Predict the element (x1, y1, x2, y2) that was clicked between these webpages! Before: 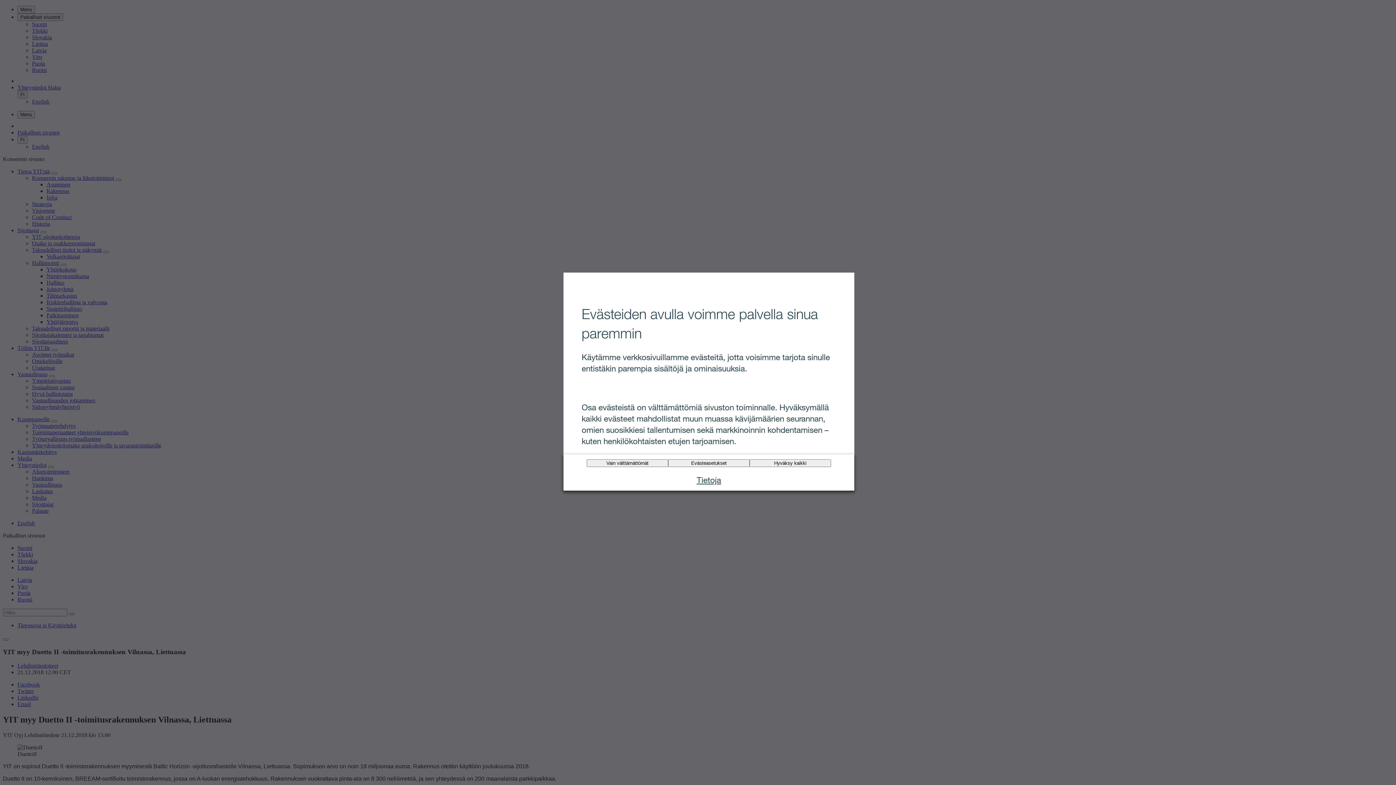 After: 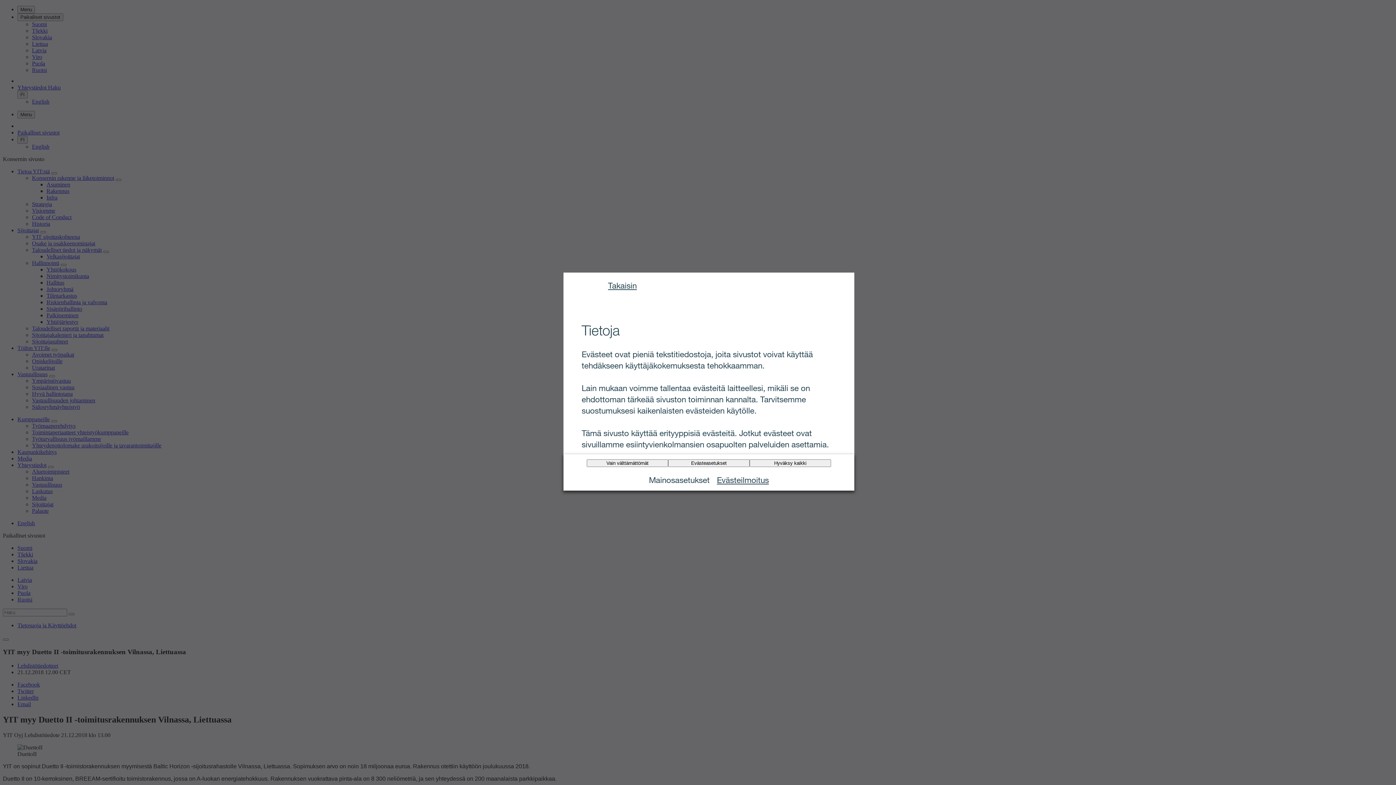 Action: label: Tietoja bbox: (696, 474, 721, 485)